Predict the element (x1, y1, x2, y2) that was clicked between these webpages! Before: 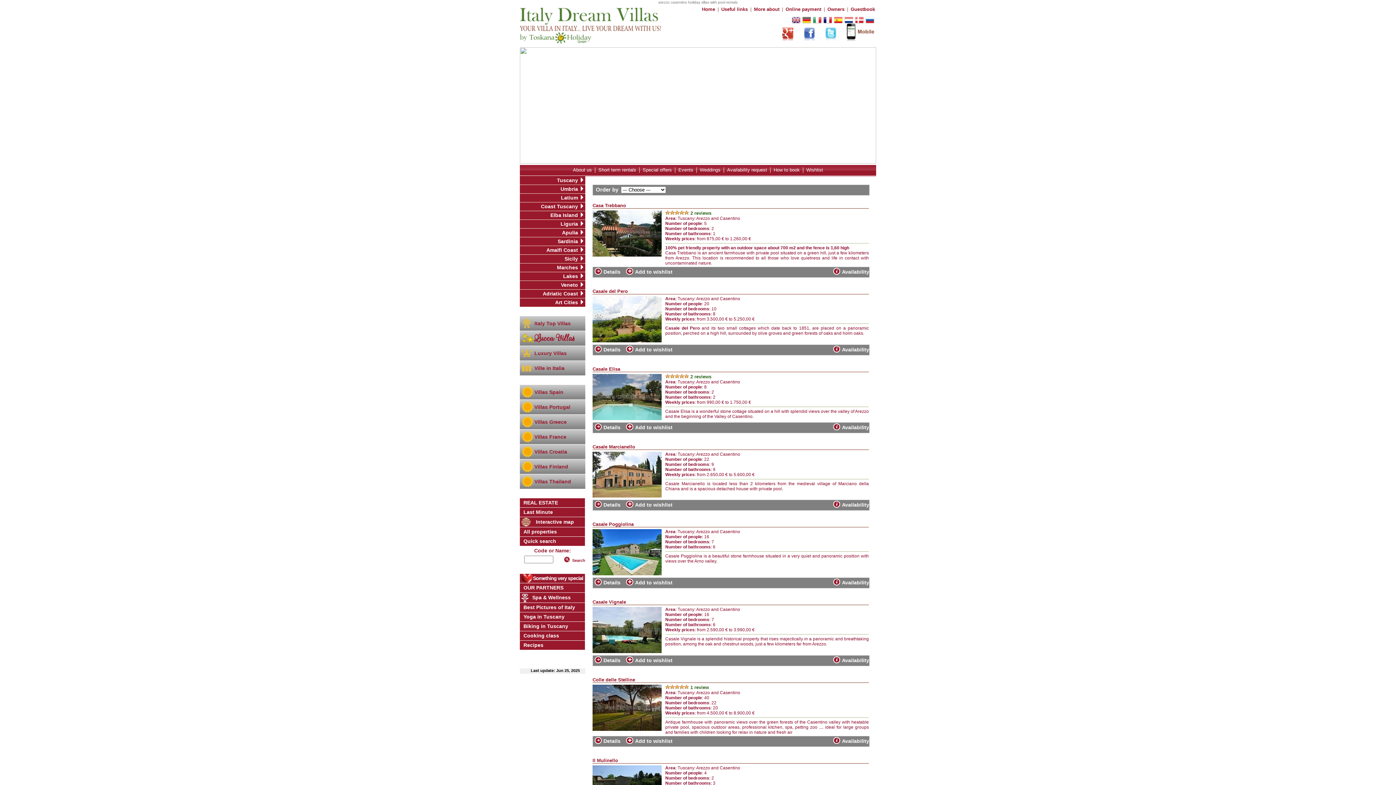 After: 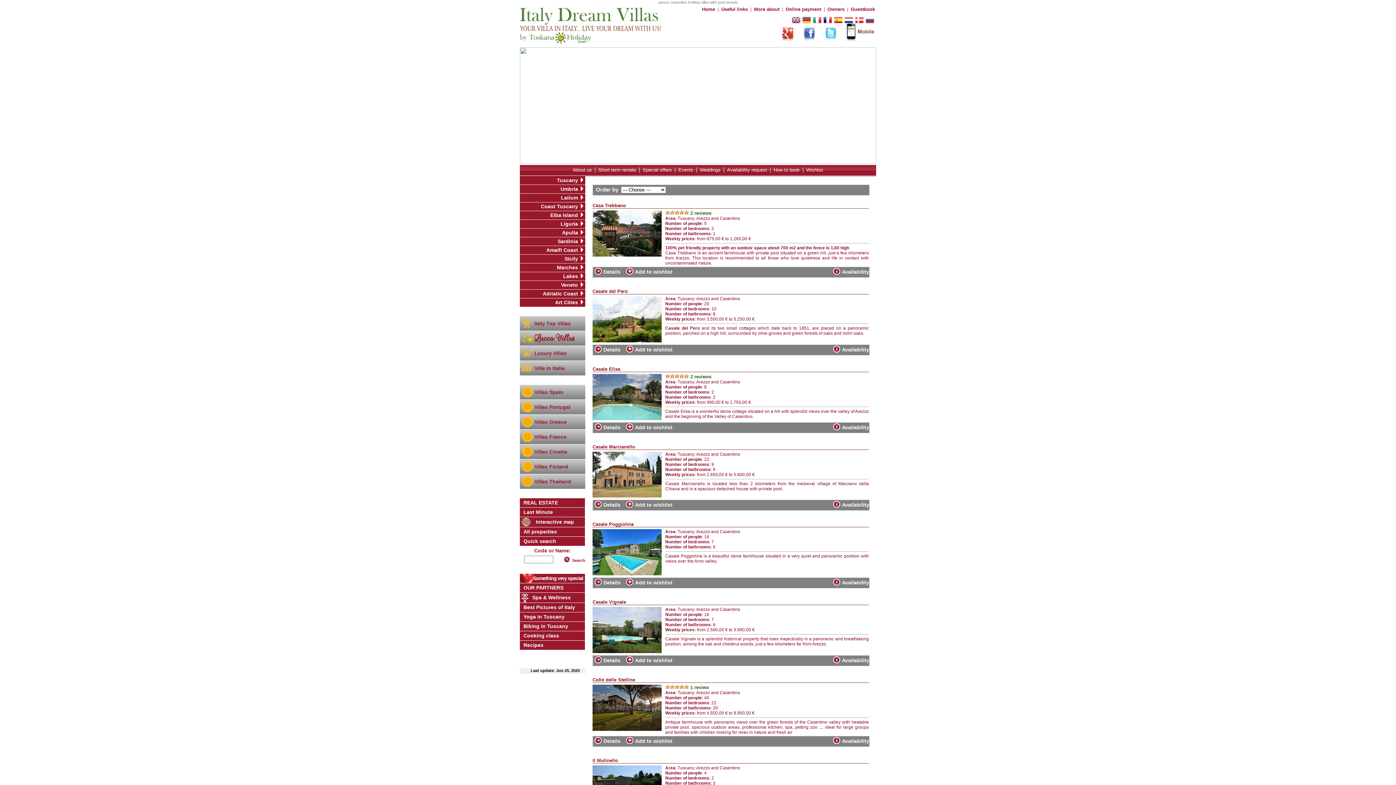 Action: bbox: (792, 20, 802, 25)